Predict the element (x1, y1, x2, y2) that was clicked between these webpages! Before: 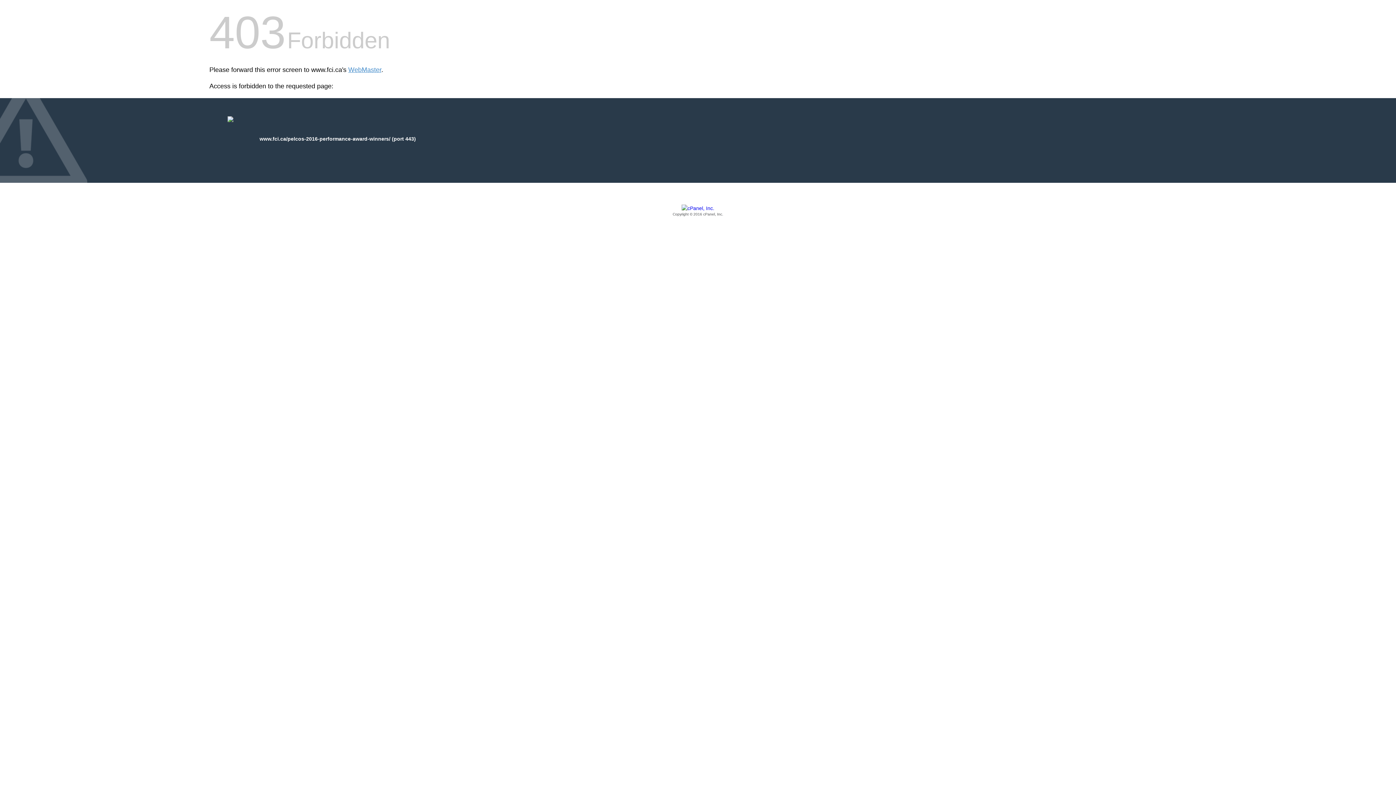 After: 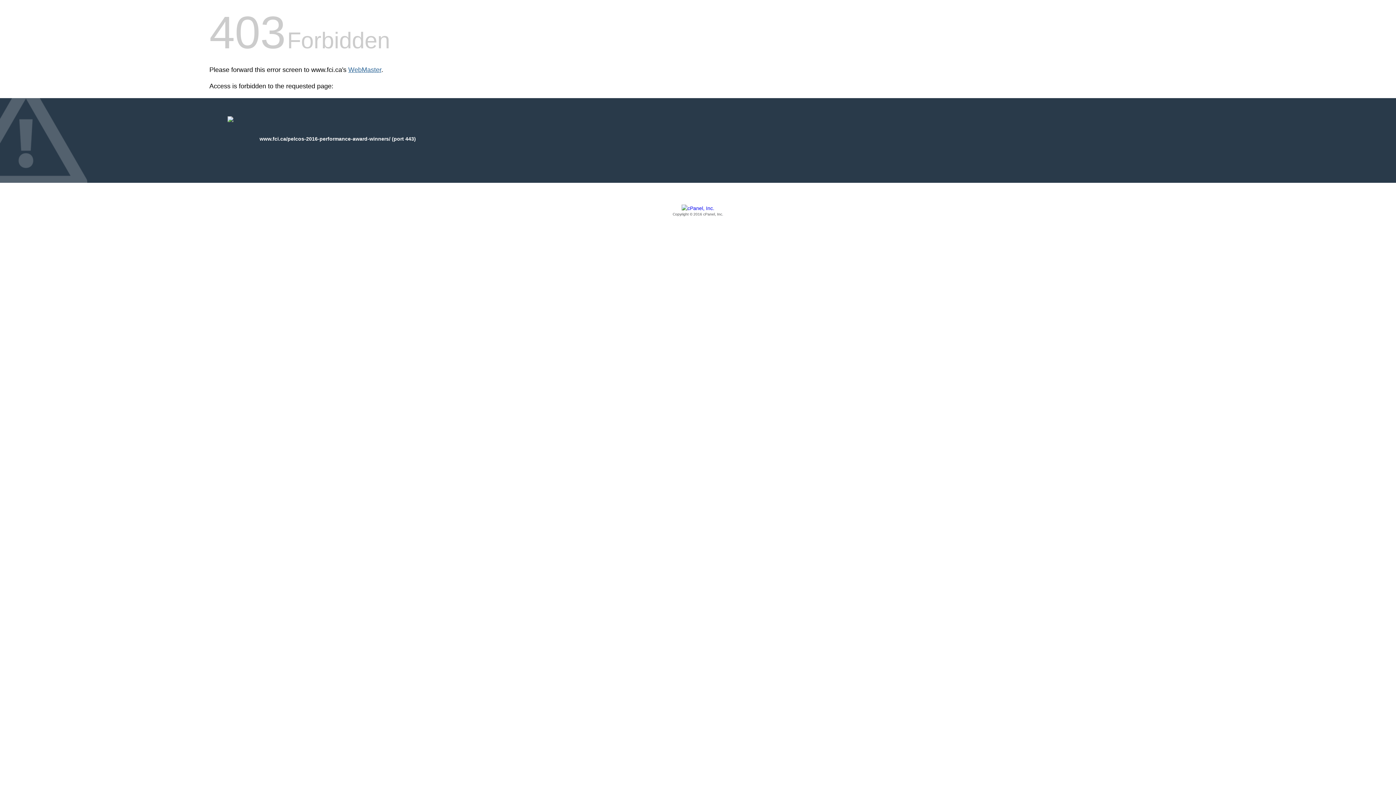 Action: bbox: (348, 66, 381, 73) label: WebMaster